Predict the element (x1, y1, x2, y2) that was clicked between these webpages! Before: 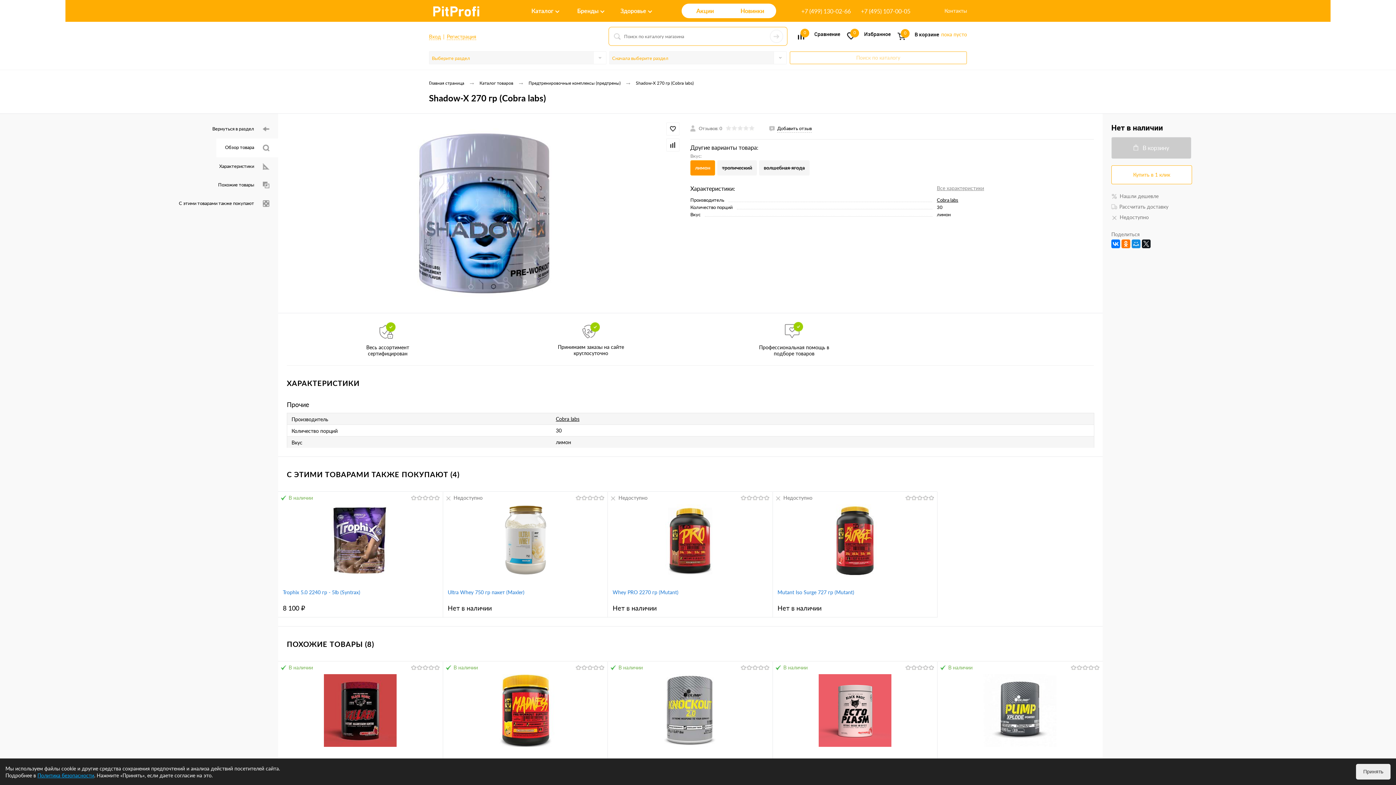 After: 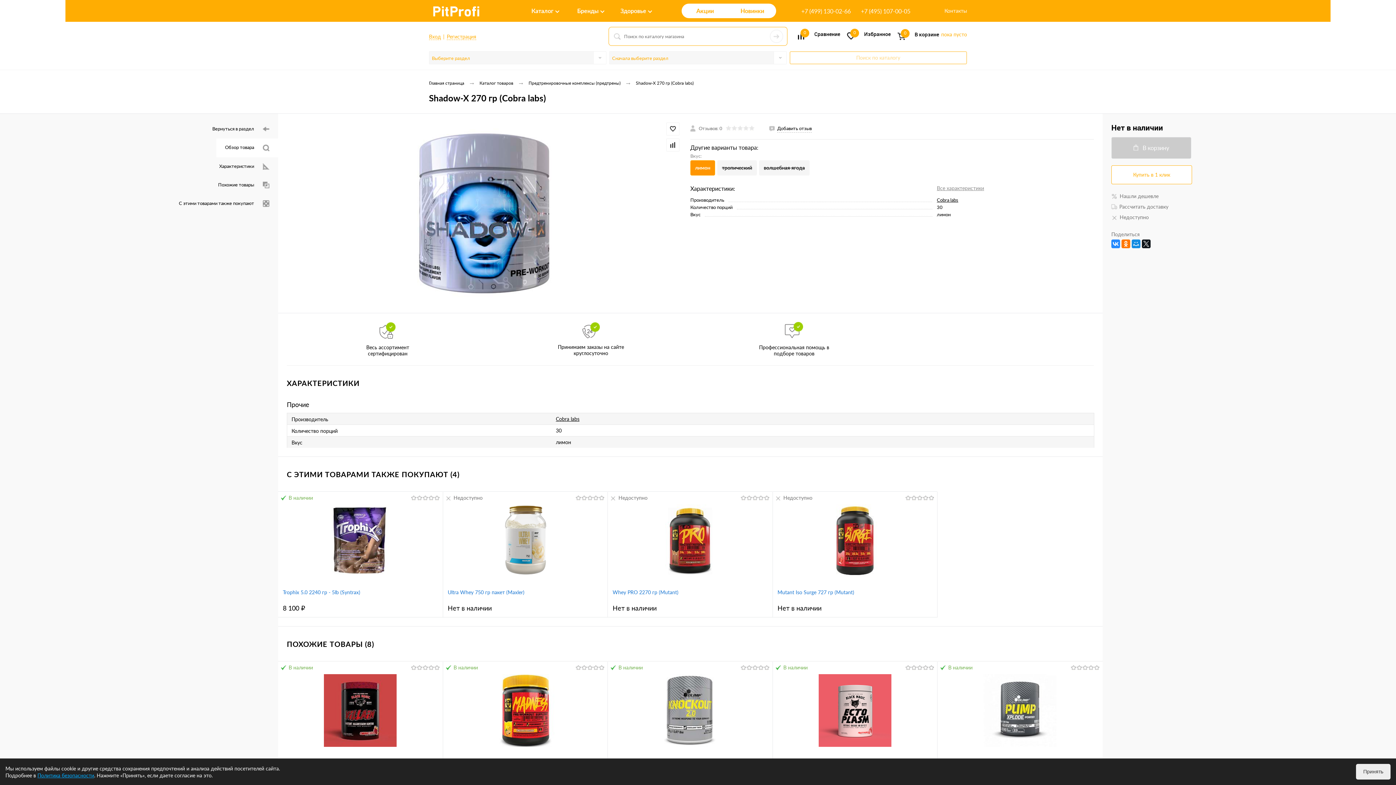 Action: bbox: (1111, 239, 1120, 248)